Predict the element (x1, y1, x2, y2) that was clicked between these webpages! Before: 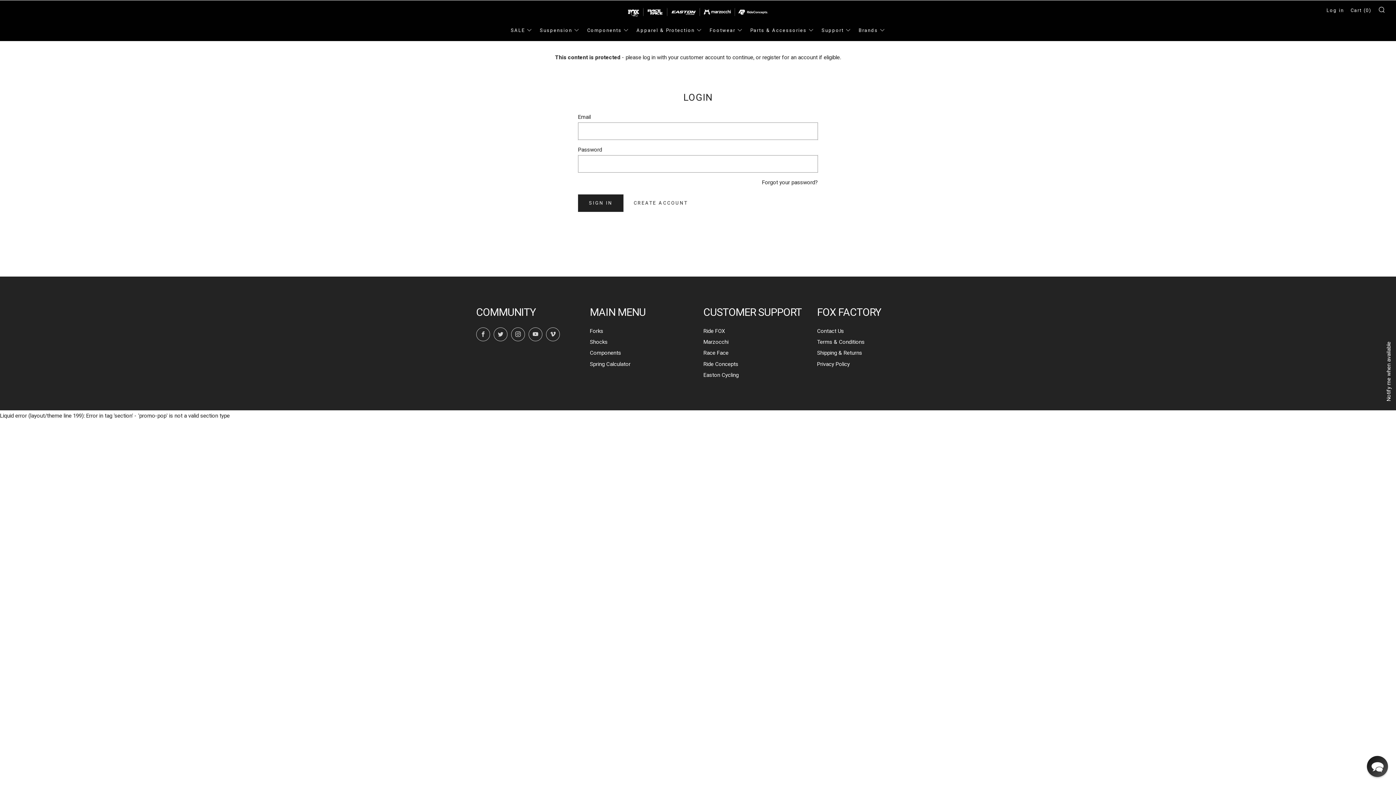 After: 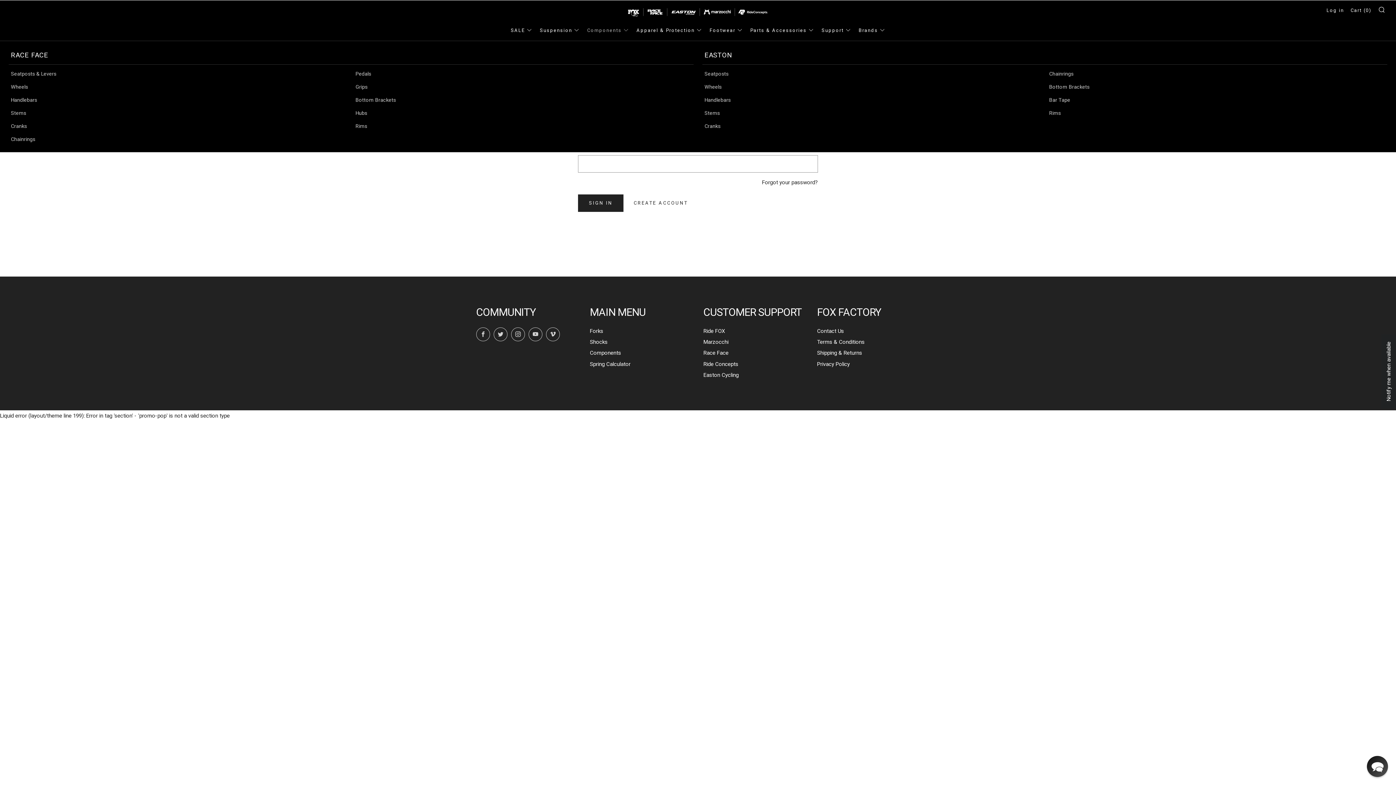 Action: label: Components bbox: (587, 24, 629, 36)